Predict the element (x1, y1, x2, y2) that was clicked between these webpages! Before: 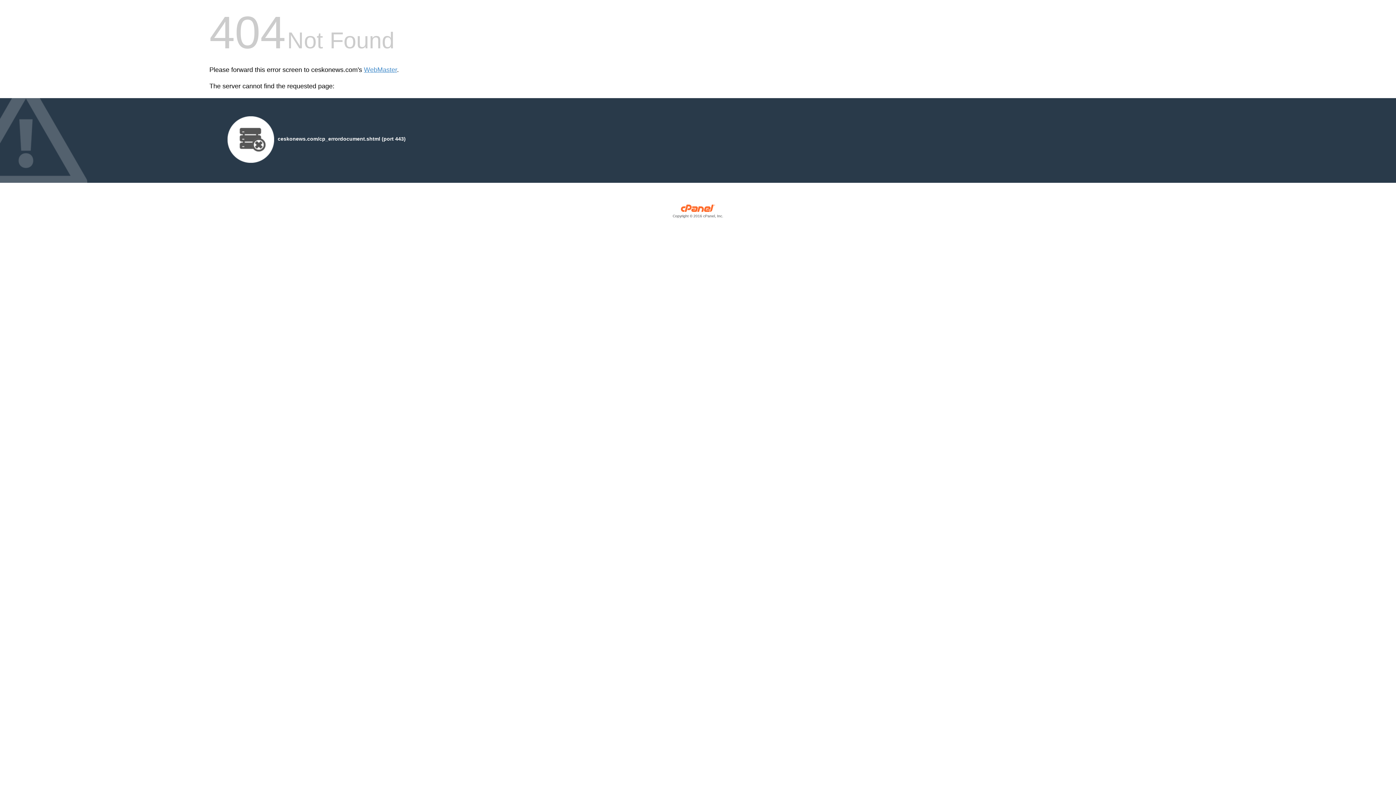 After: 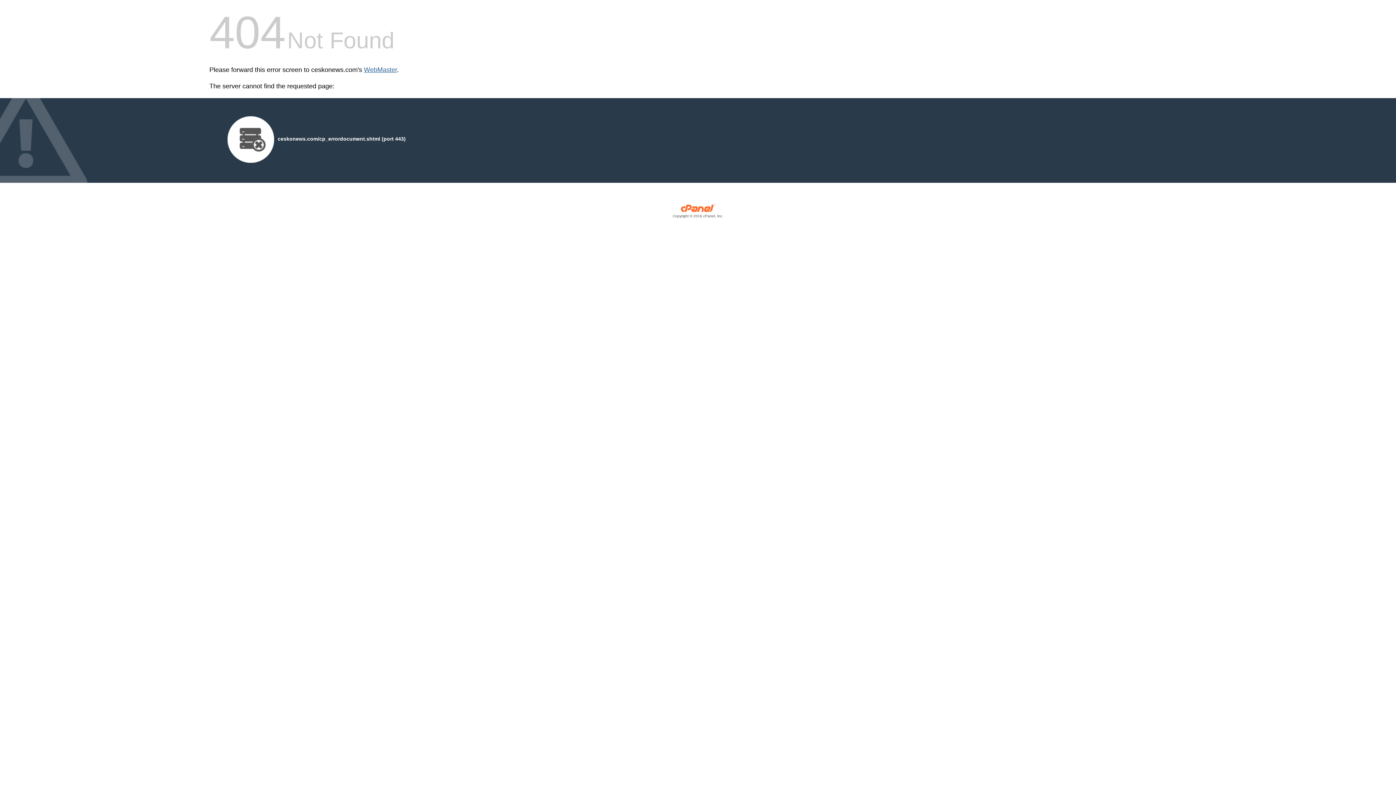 Action: bbox: (364, 66, 397, 73) label: WebMaster